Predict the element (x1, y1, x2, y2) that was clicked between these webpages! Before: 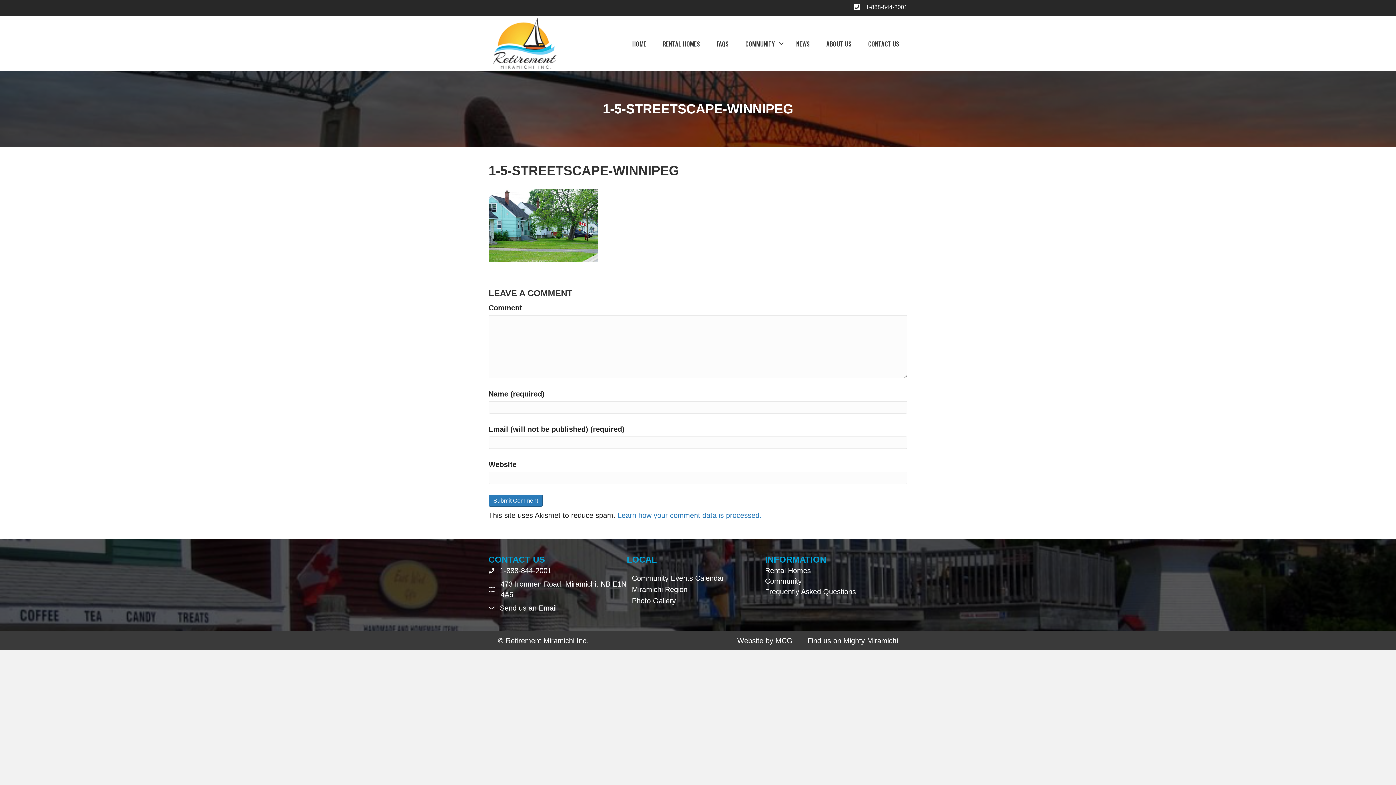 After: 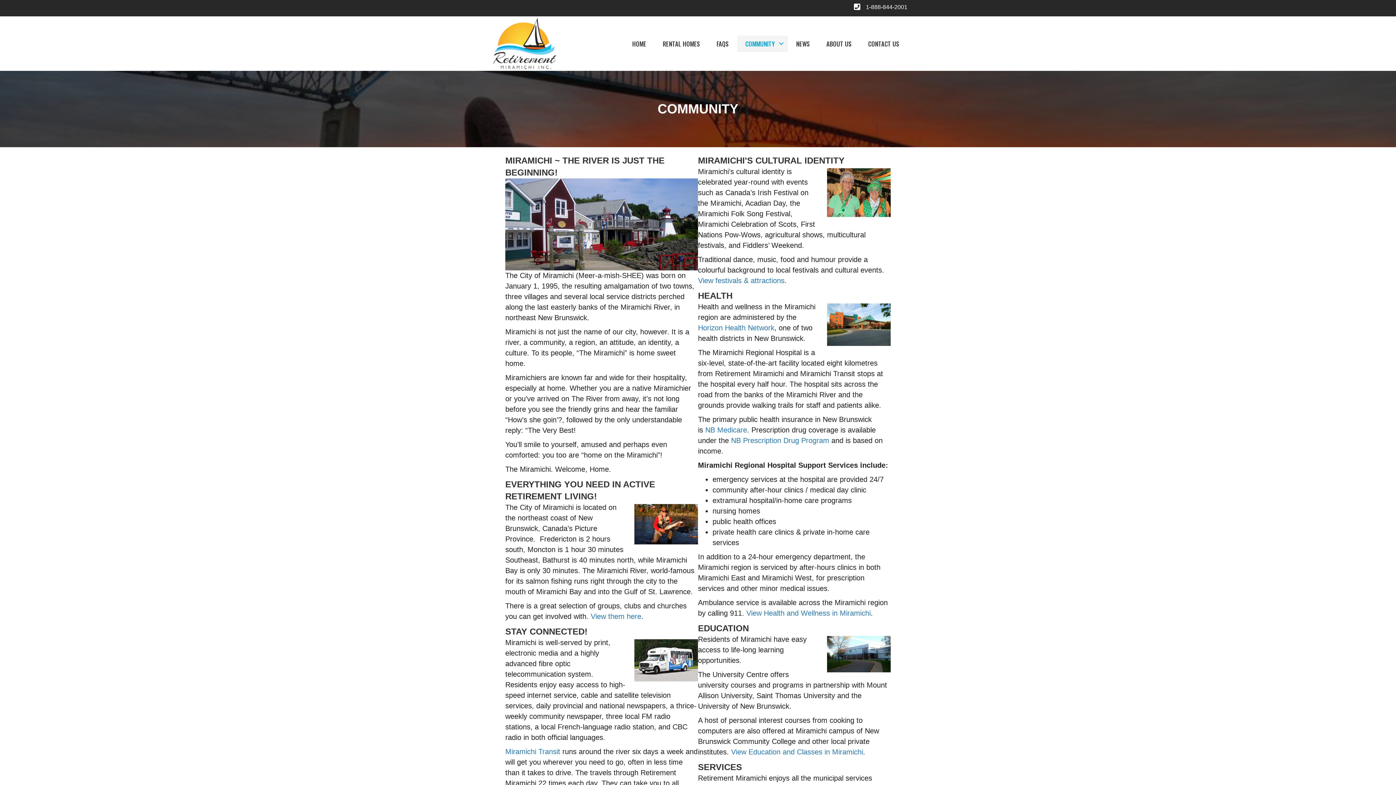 Action: bbox: (765, 577, 801, 585) label: Community